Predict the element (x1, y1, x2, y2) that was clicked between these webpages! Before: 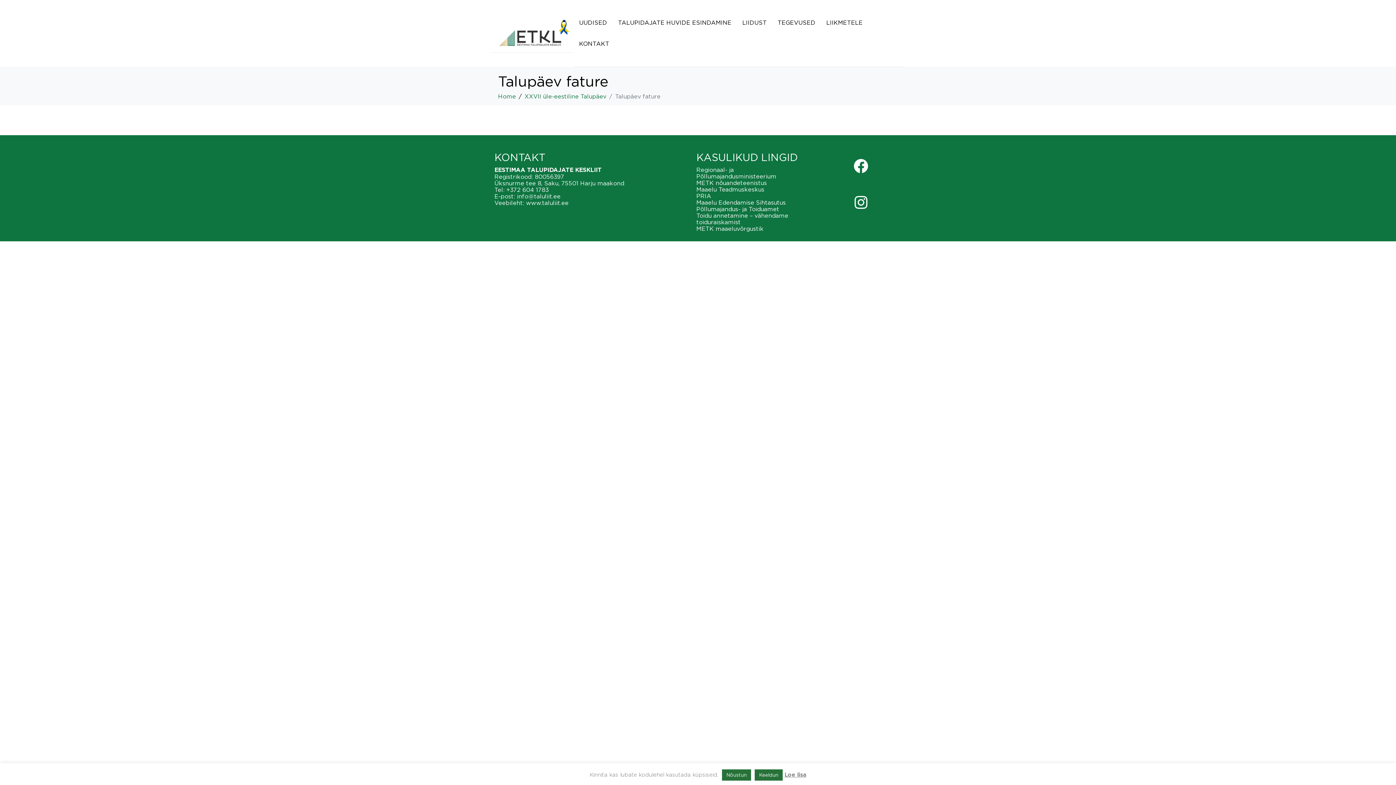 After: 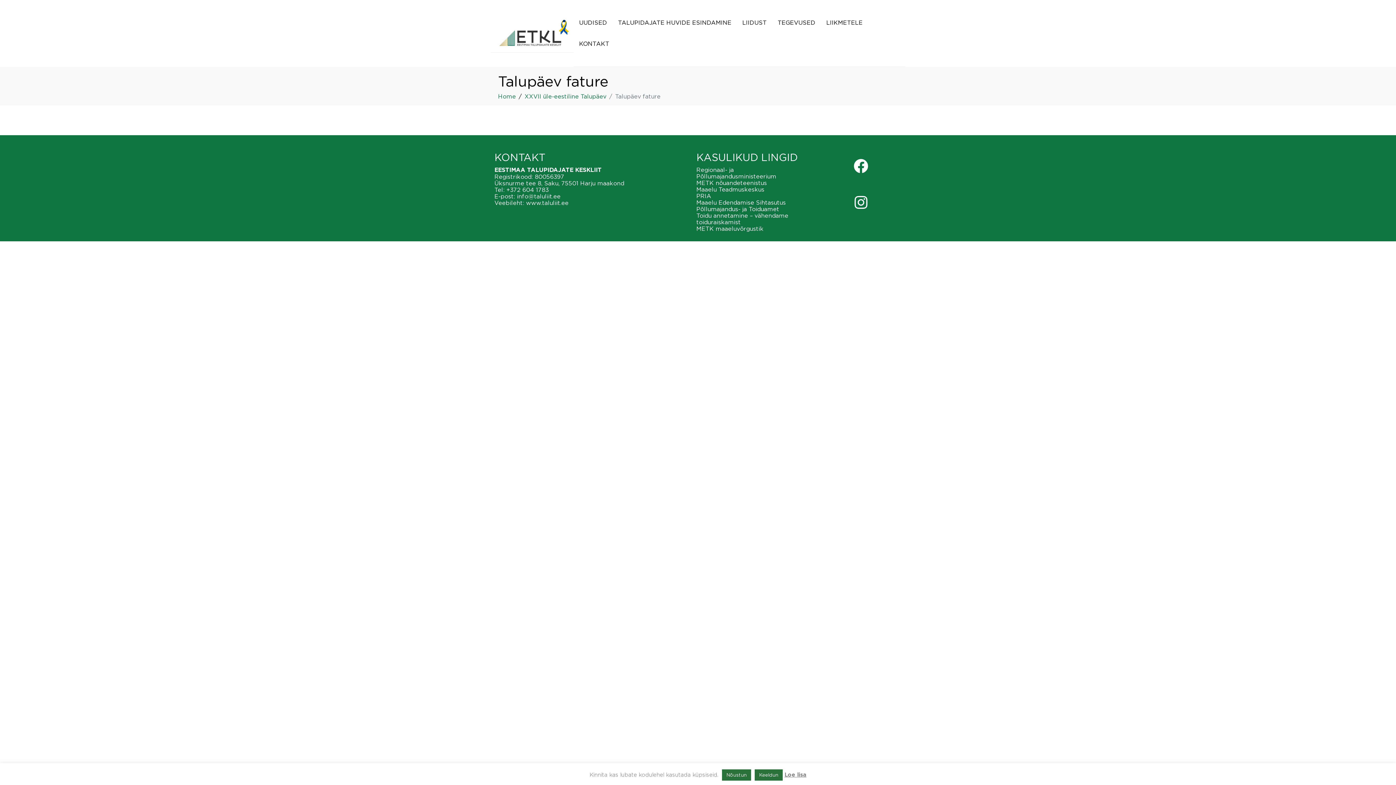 Action: bbox: (517, 193, 560, 199) label: info@taluliit.ee